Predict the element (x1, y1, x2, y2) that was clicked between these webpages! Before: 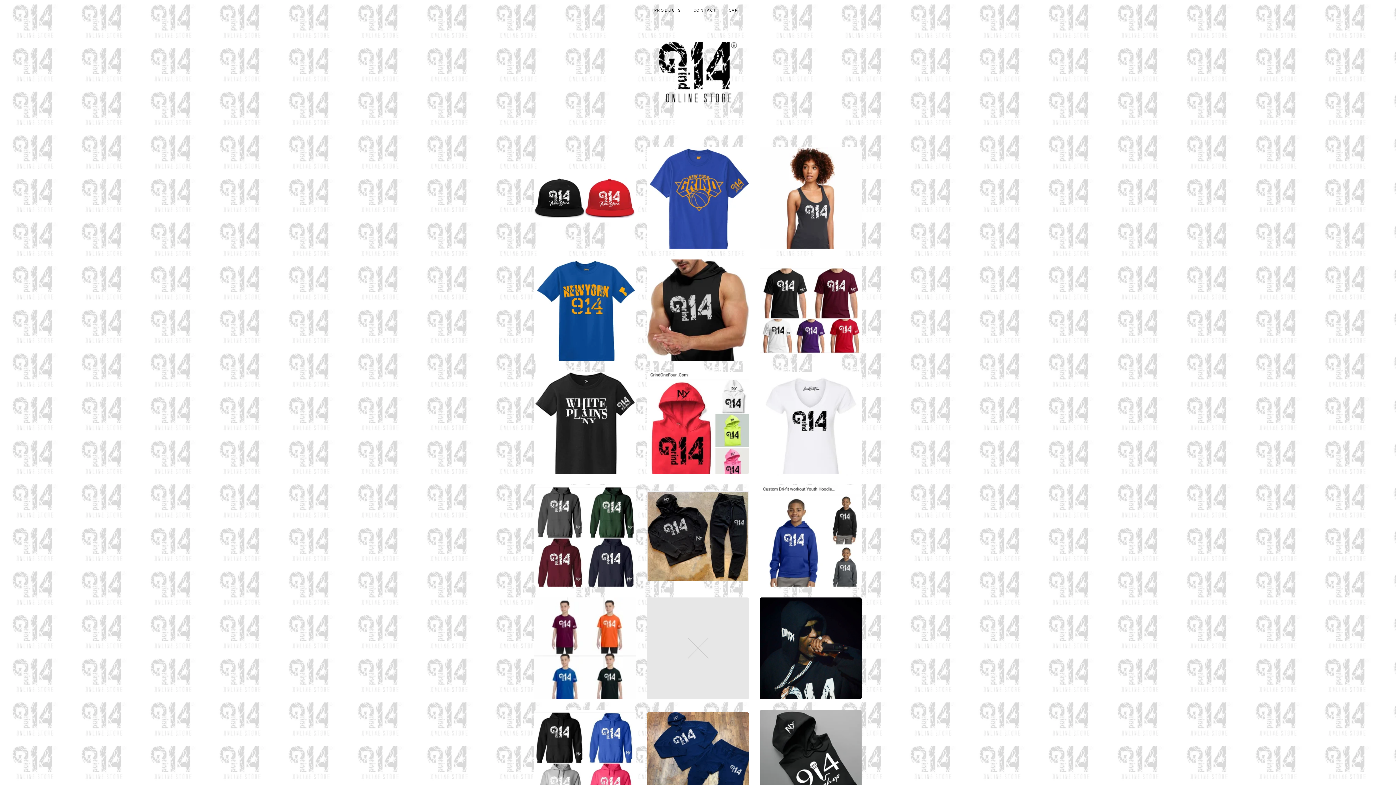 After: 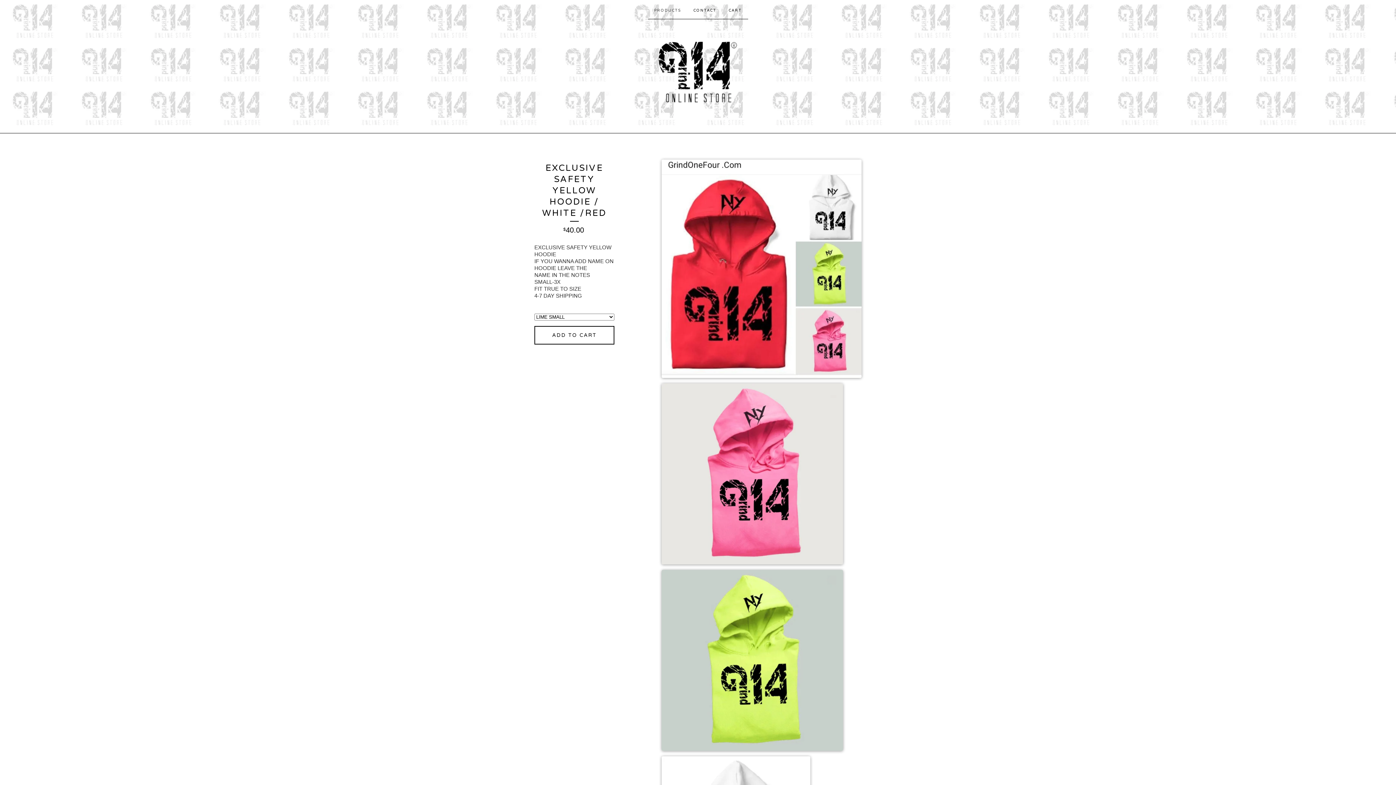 Action: bbox: (647, 372, 749, 474) label: EXCLUSIVE SAFETY YELLOW HOODIE / WHITE /RED
$40.00